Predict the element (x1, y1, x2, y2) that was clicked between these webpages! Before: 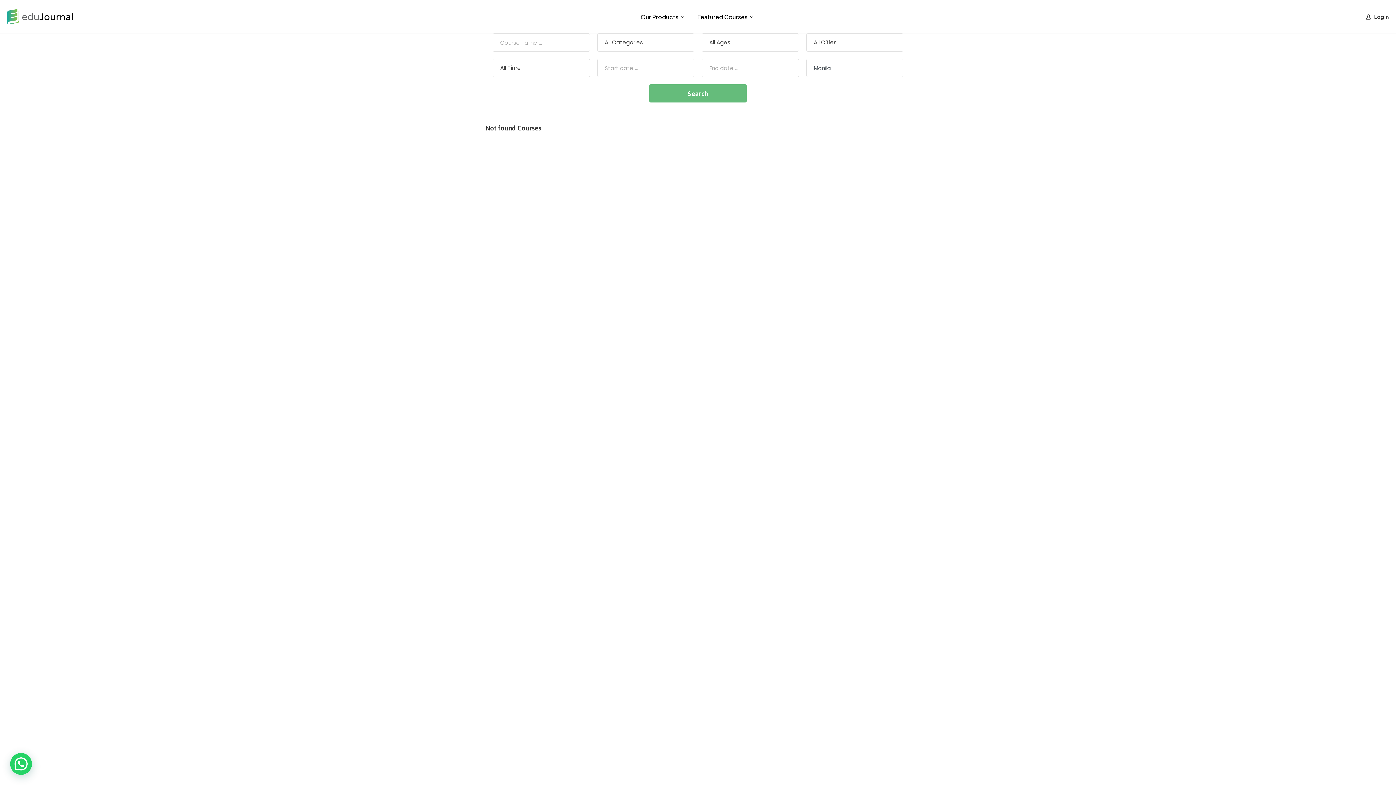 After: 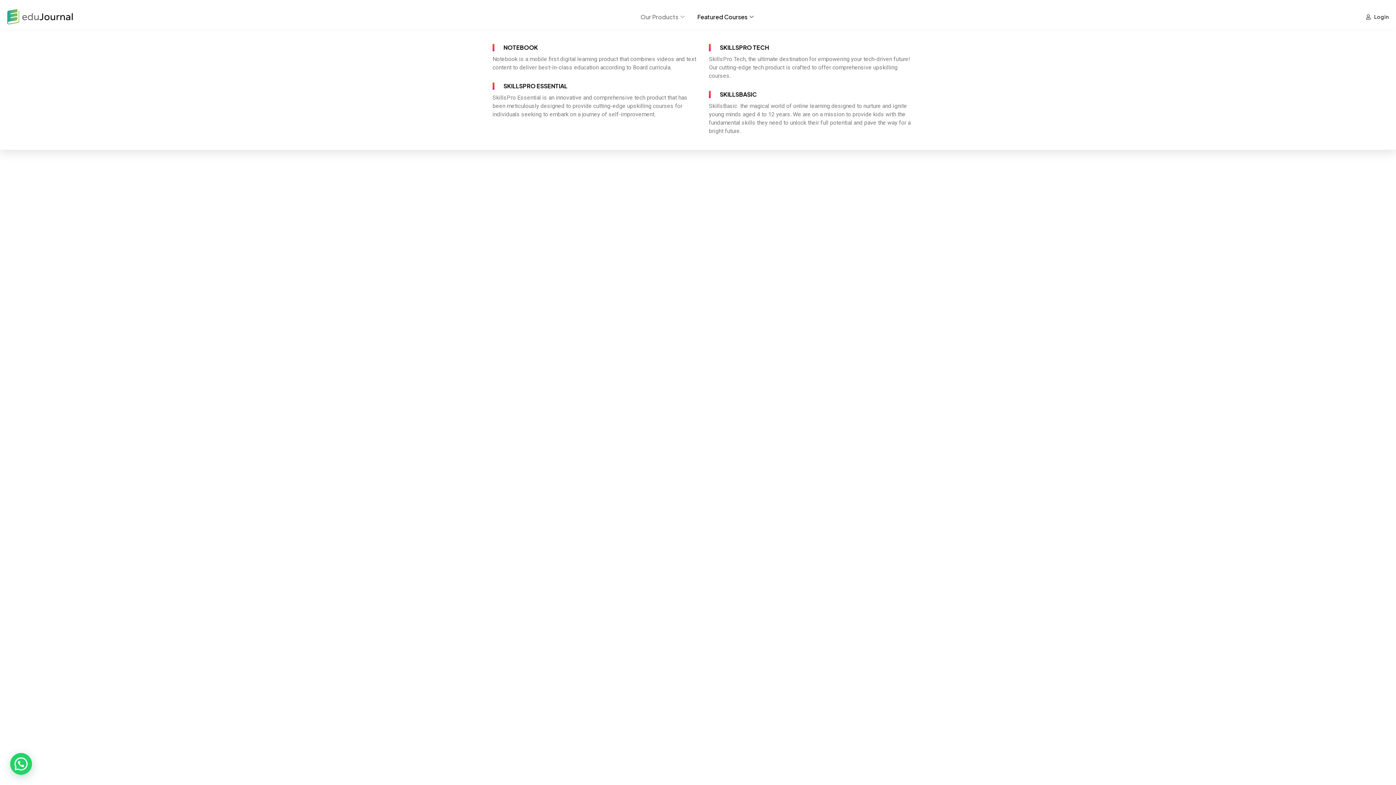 Action: bbox: (635, 2, 691, 31) label: Our Products